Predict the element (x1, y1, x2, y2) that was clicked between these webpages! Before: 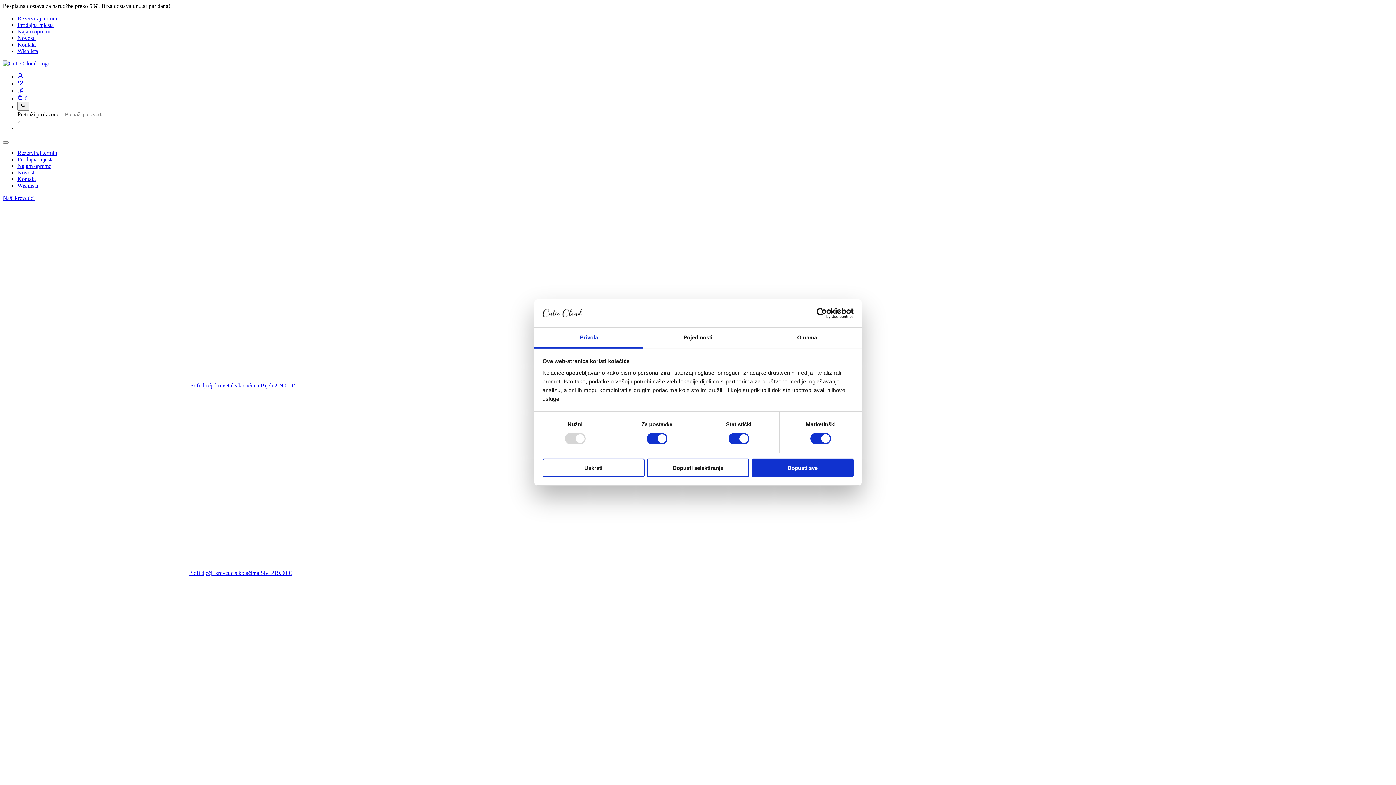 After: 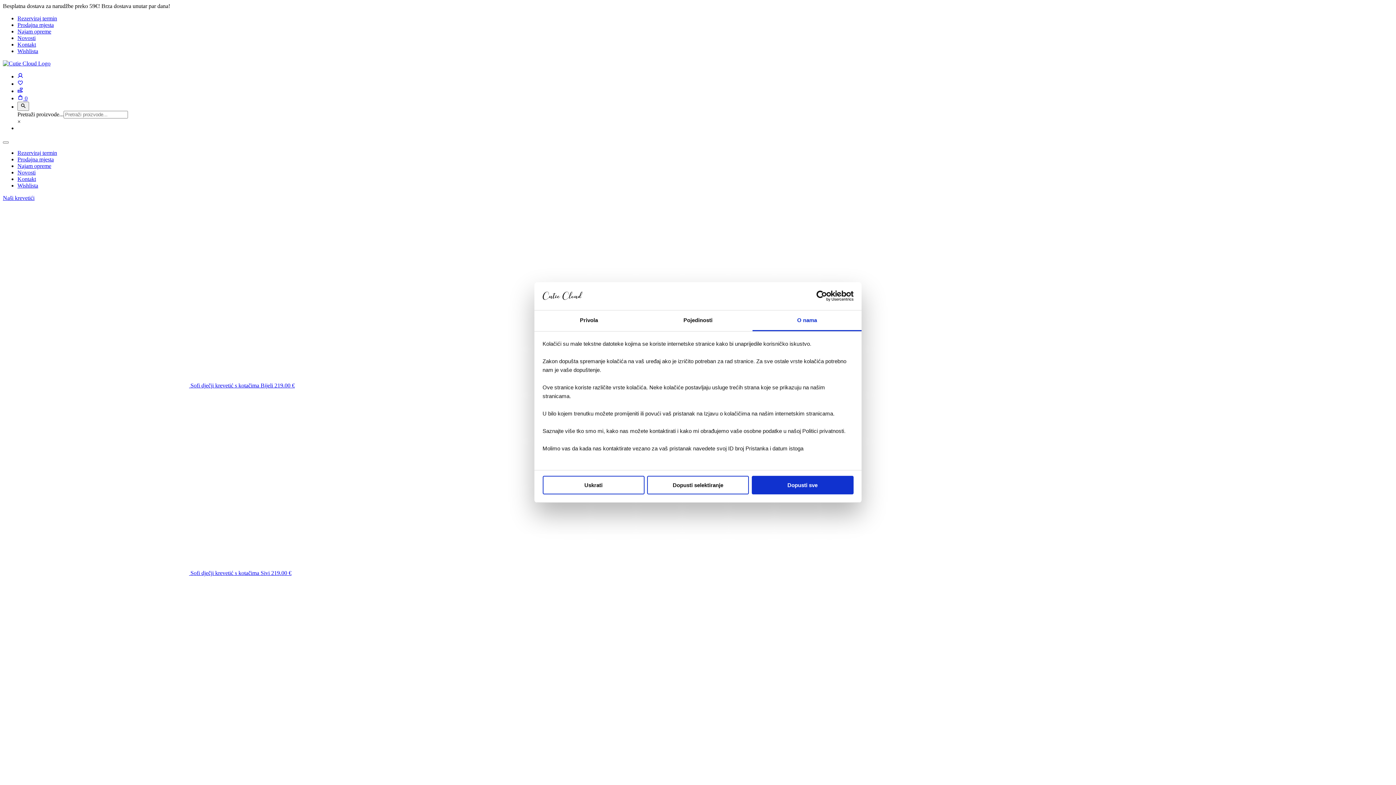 Action: label: O nama bbox: (752, 327, 861, 348)